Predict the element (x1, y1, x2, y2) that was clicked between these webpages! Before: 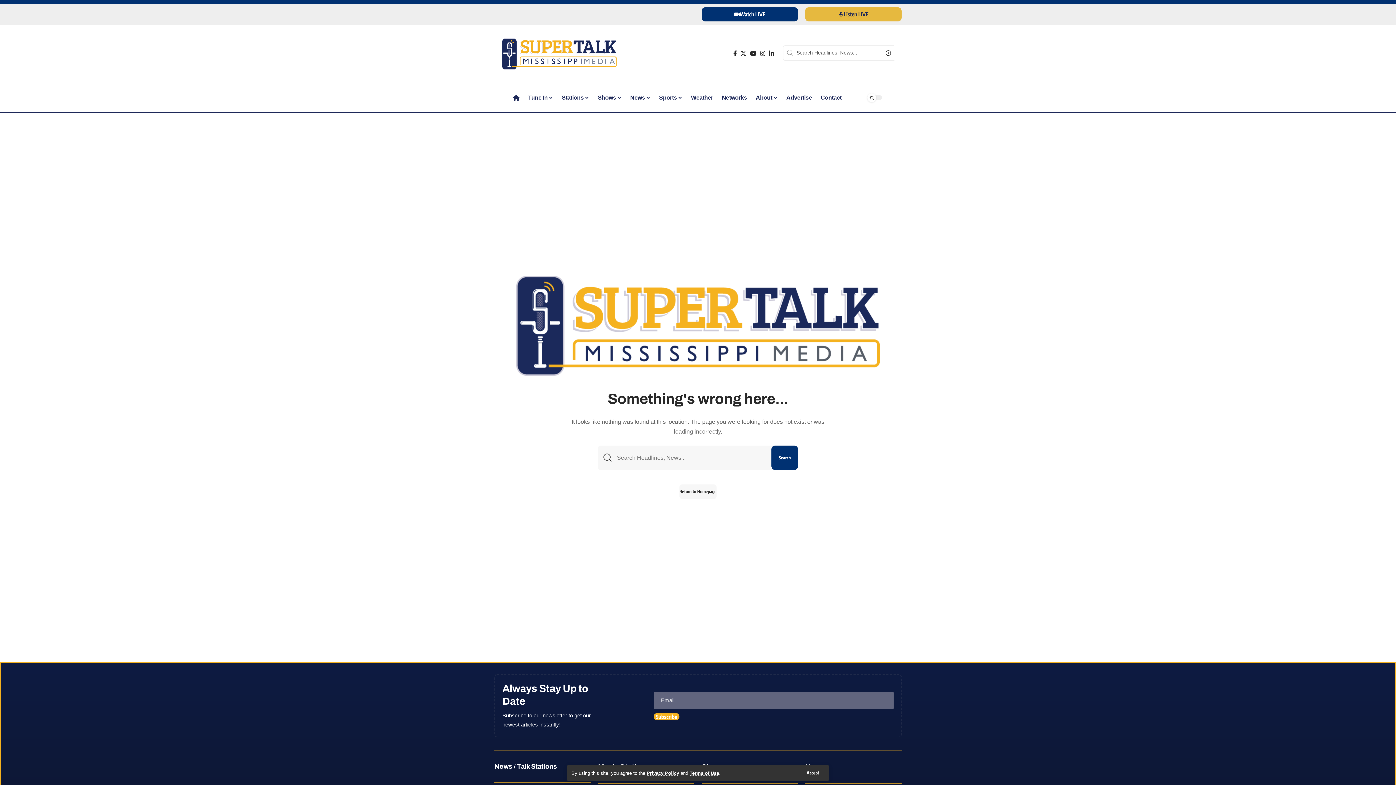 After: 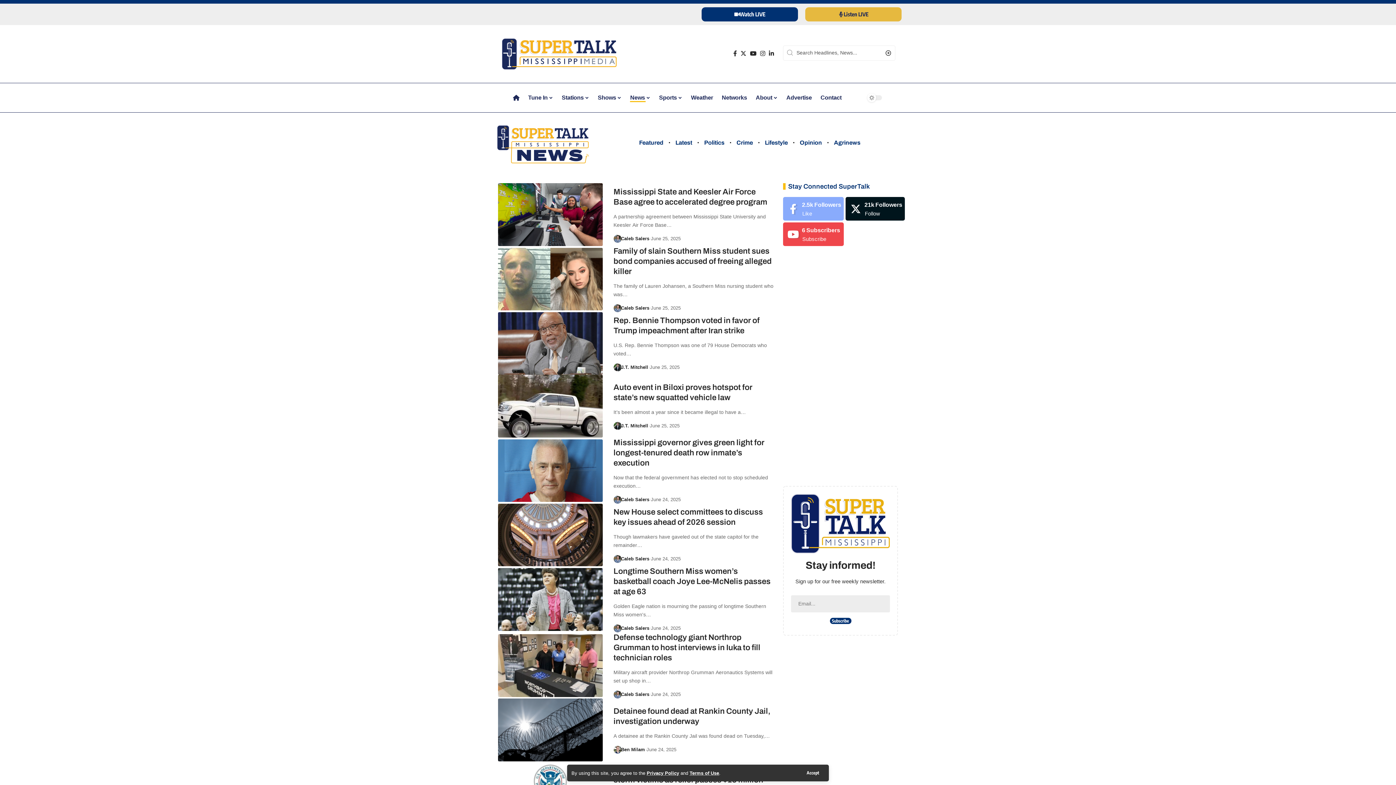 Action: label: News bbox: (625, 86, 654, 108)